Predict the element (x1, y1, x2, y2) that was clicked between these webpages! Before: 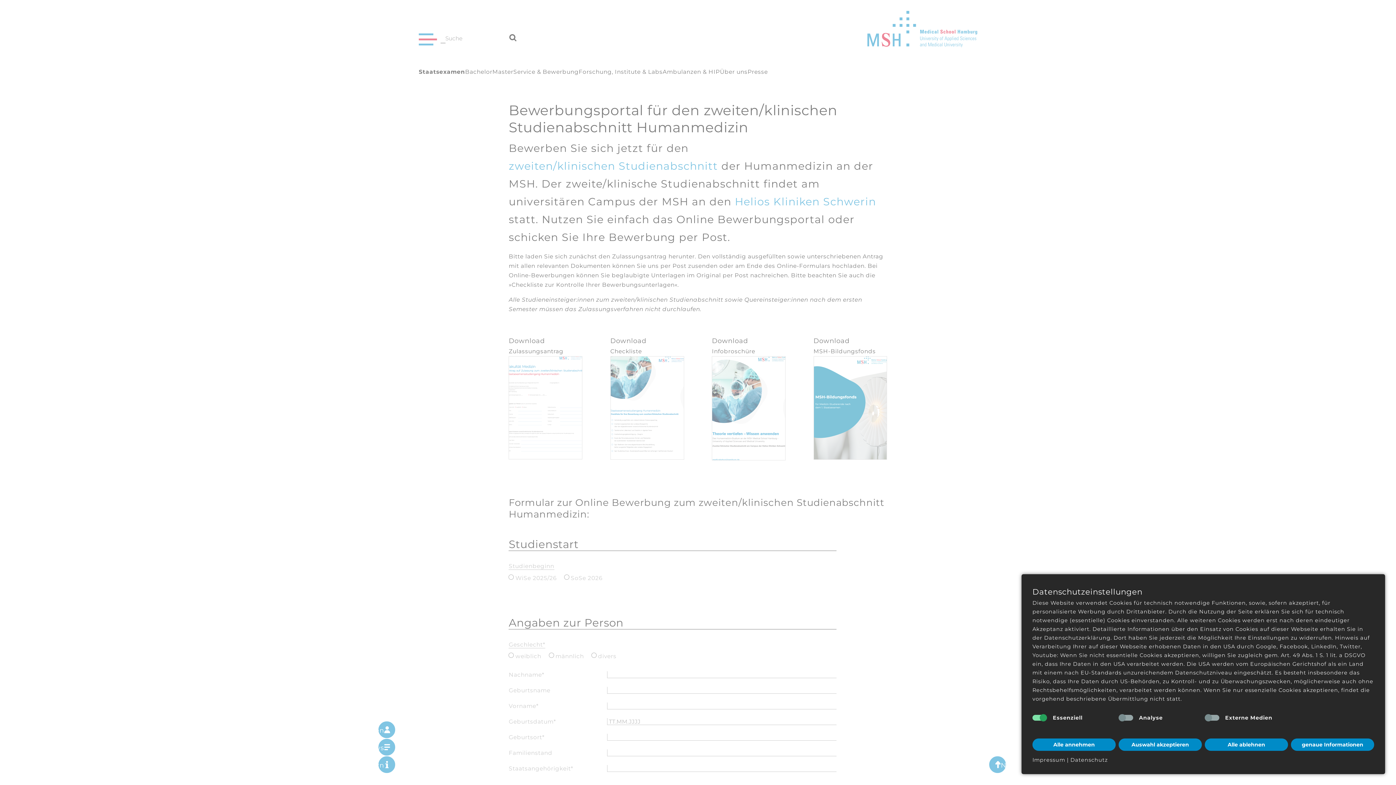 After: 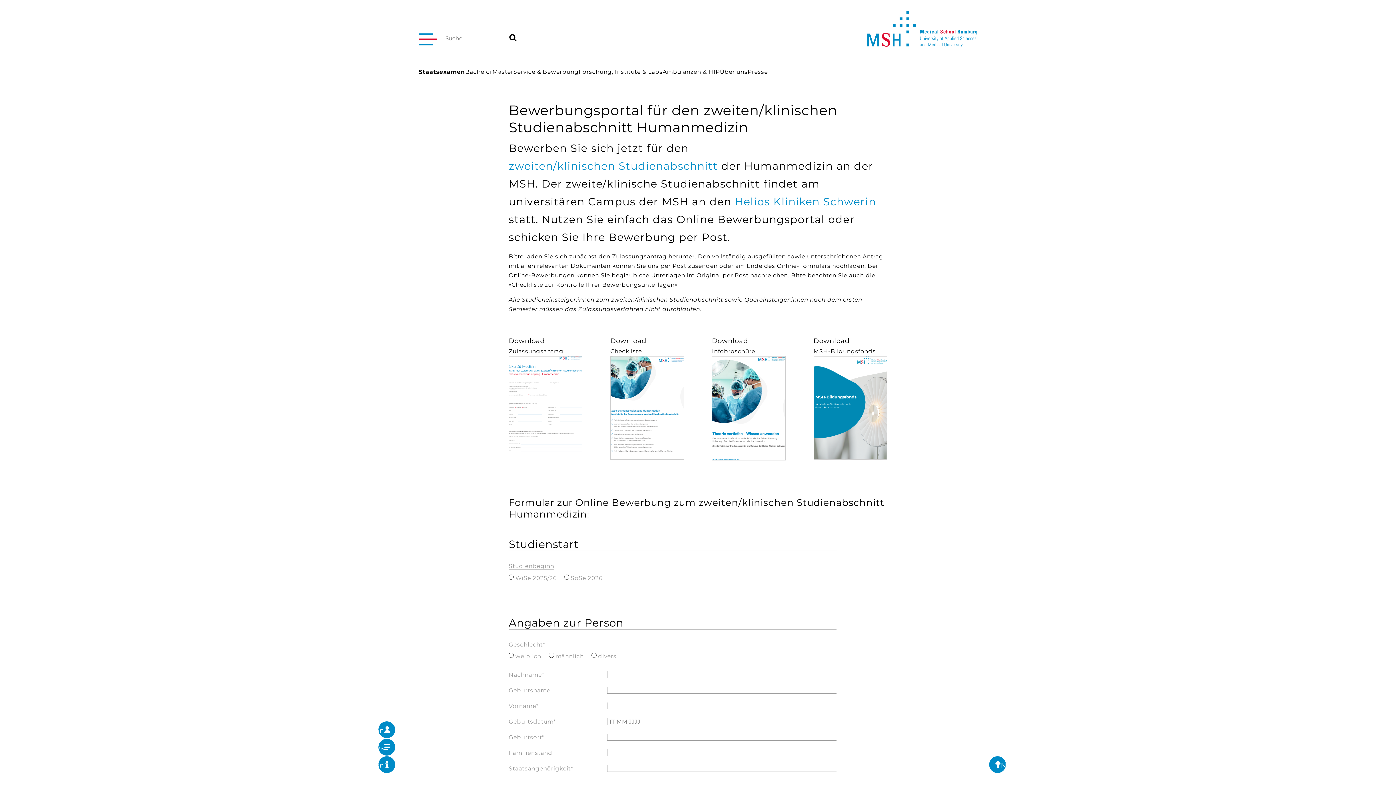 Action: label: Alle ablehnen bbox: (1205, 738, 1288, 751)